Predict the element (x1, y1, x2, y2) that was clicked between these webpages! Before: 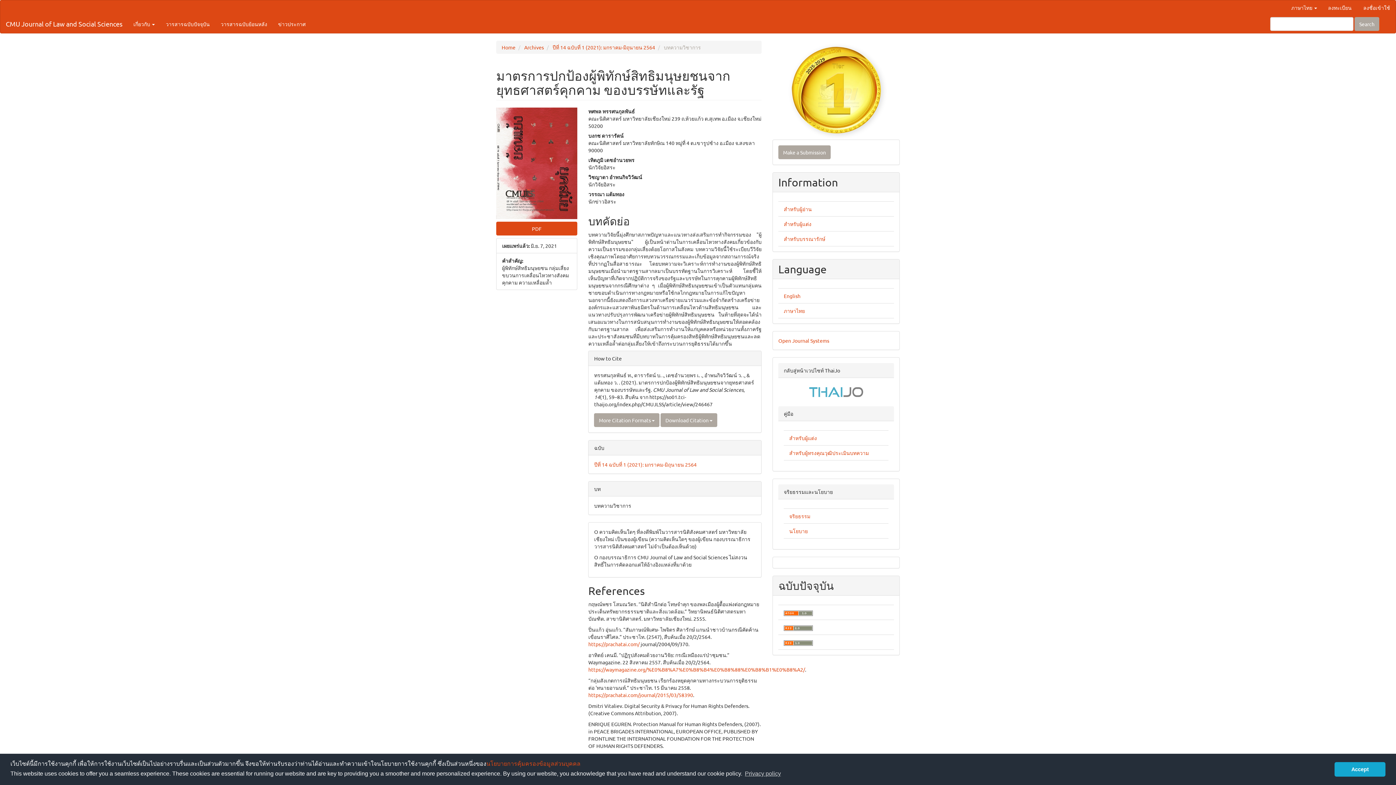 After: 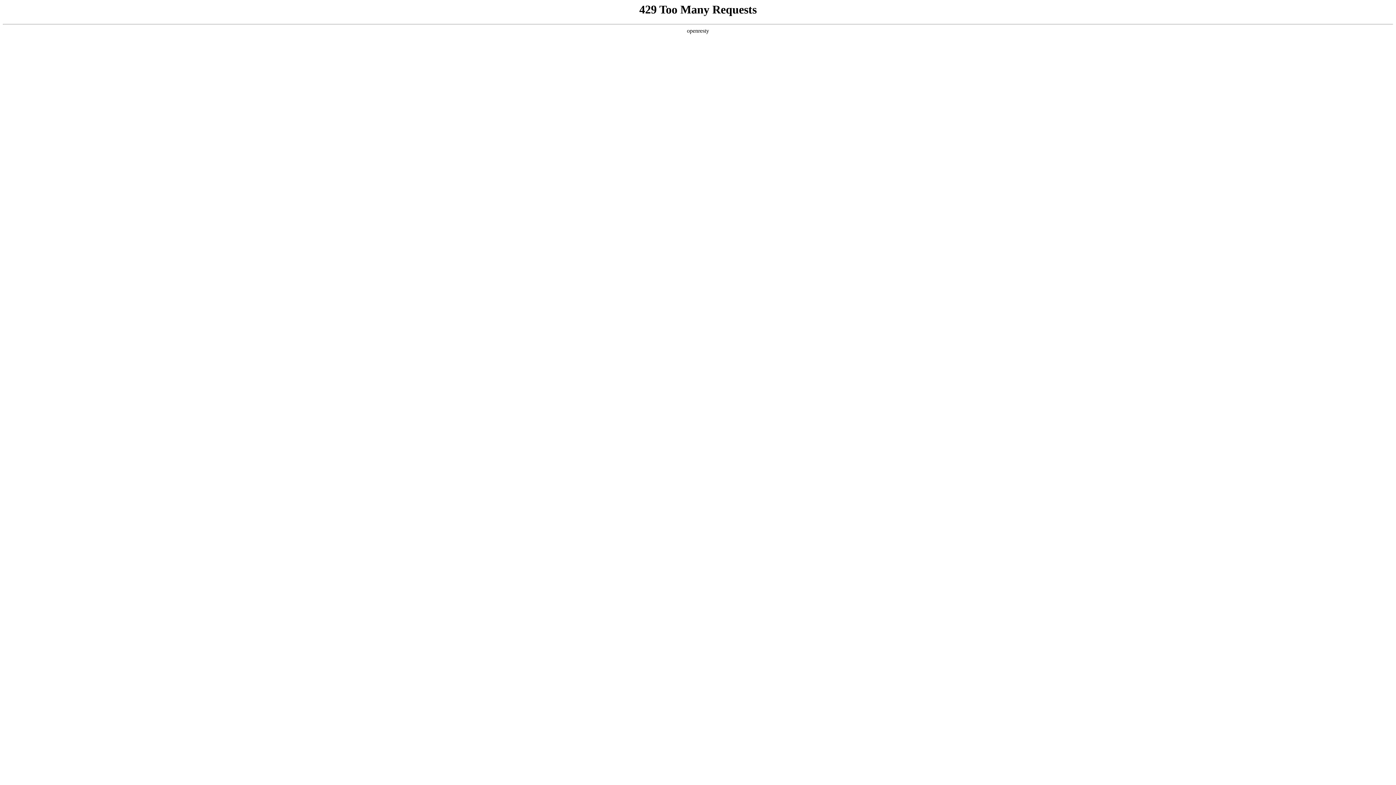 Action: label: https://waymagazine.org/%E0%B8%A7%E0%B8%B4%E0%B8%88%E0%B8%B1%E0%B8%A2/ bbox: (588, 666, 805, 673)